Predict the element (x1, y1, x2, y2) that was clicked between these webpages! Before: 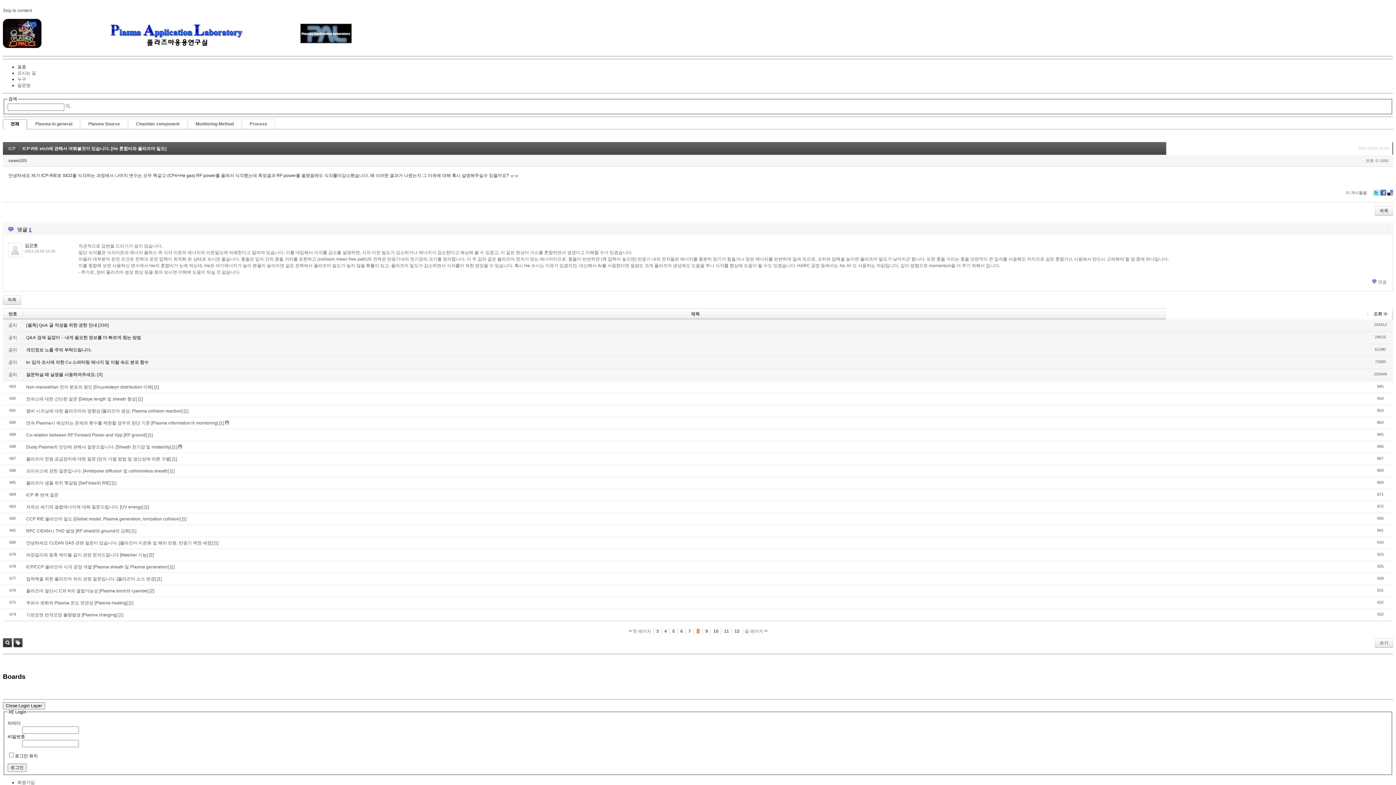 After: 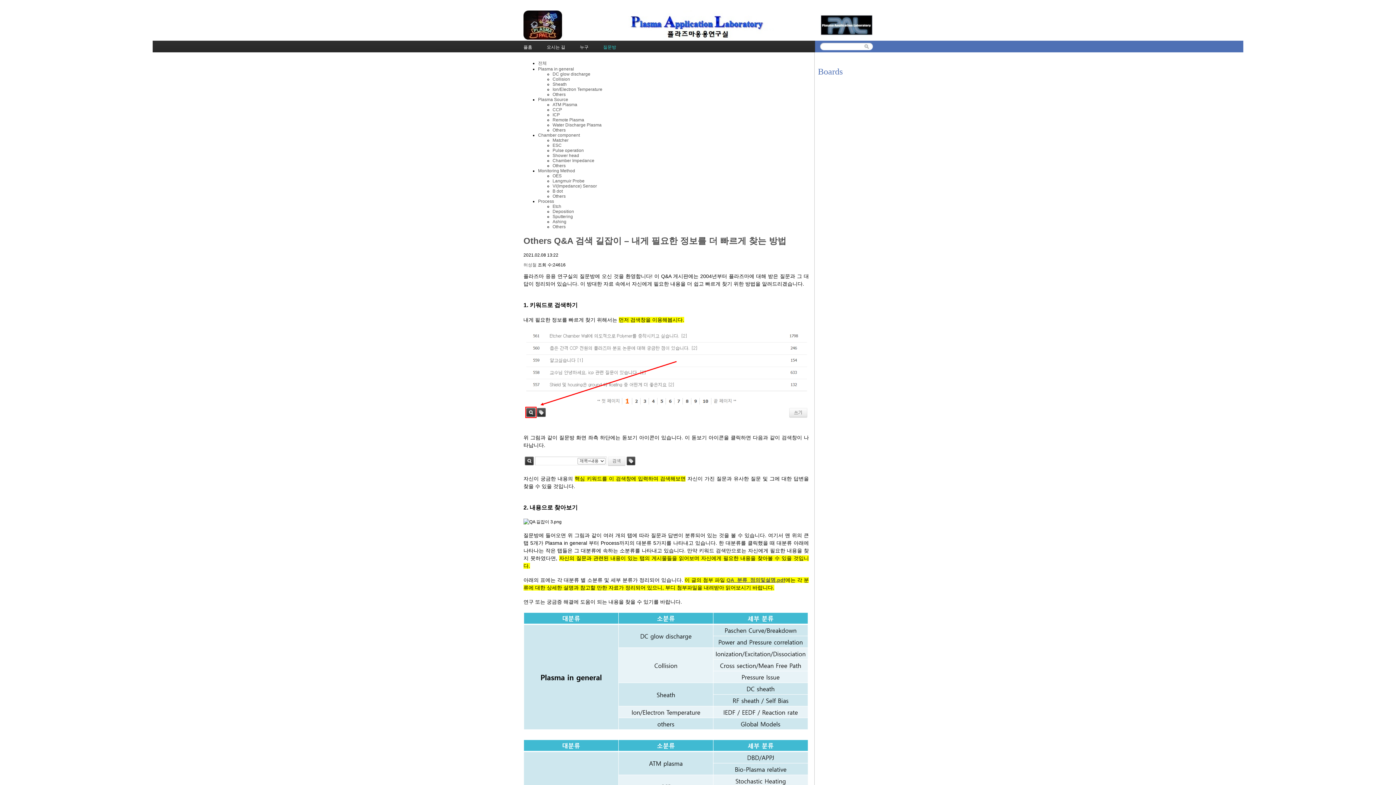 Action: label: Q&A 검색 길잡이 – 내게 필요한 정보를 더 빠르게 찾는 방법 bbox: (26, 335, 141, 340)